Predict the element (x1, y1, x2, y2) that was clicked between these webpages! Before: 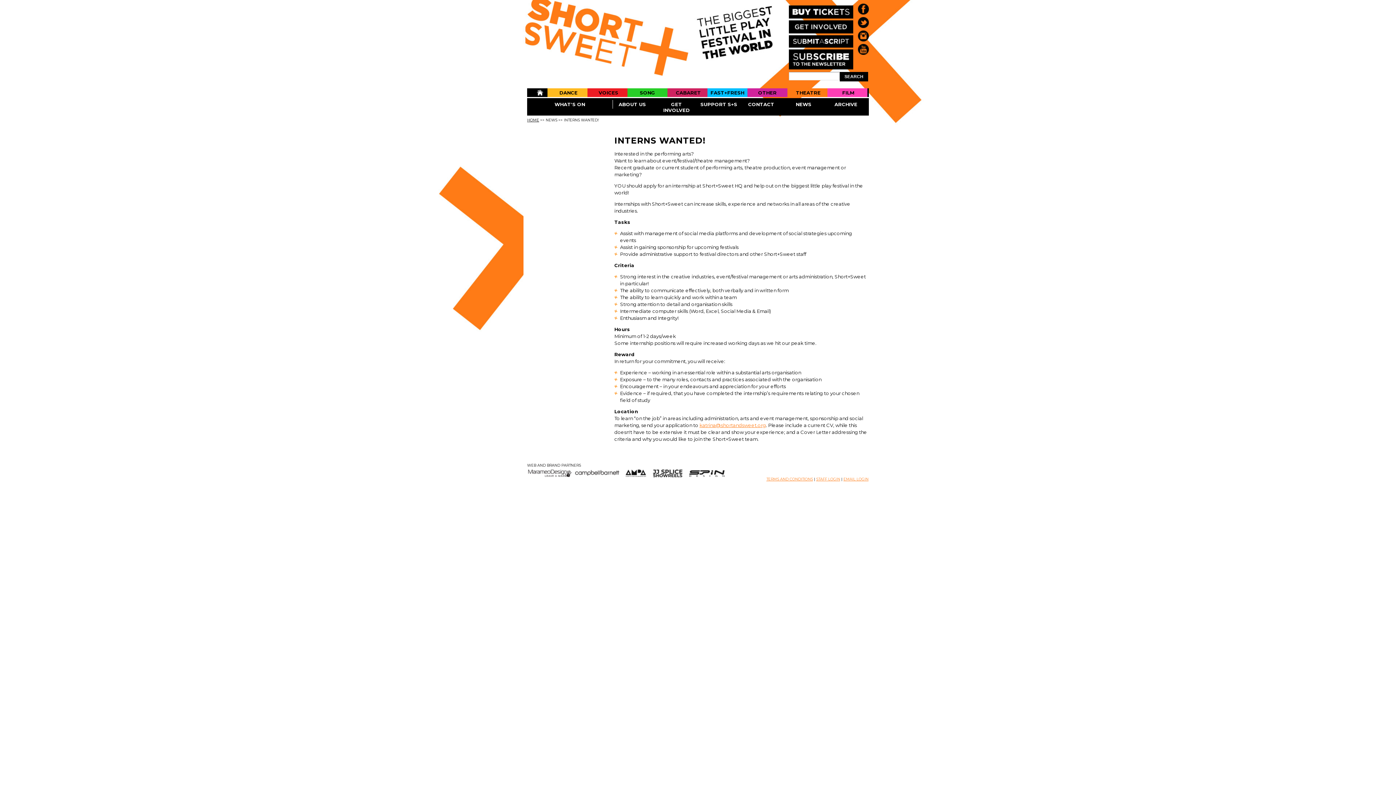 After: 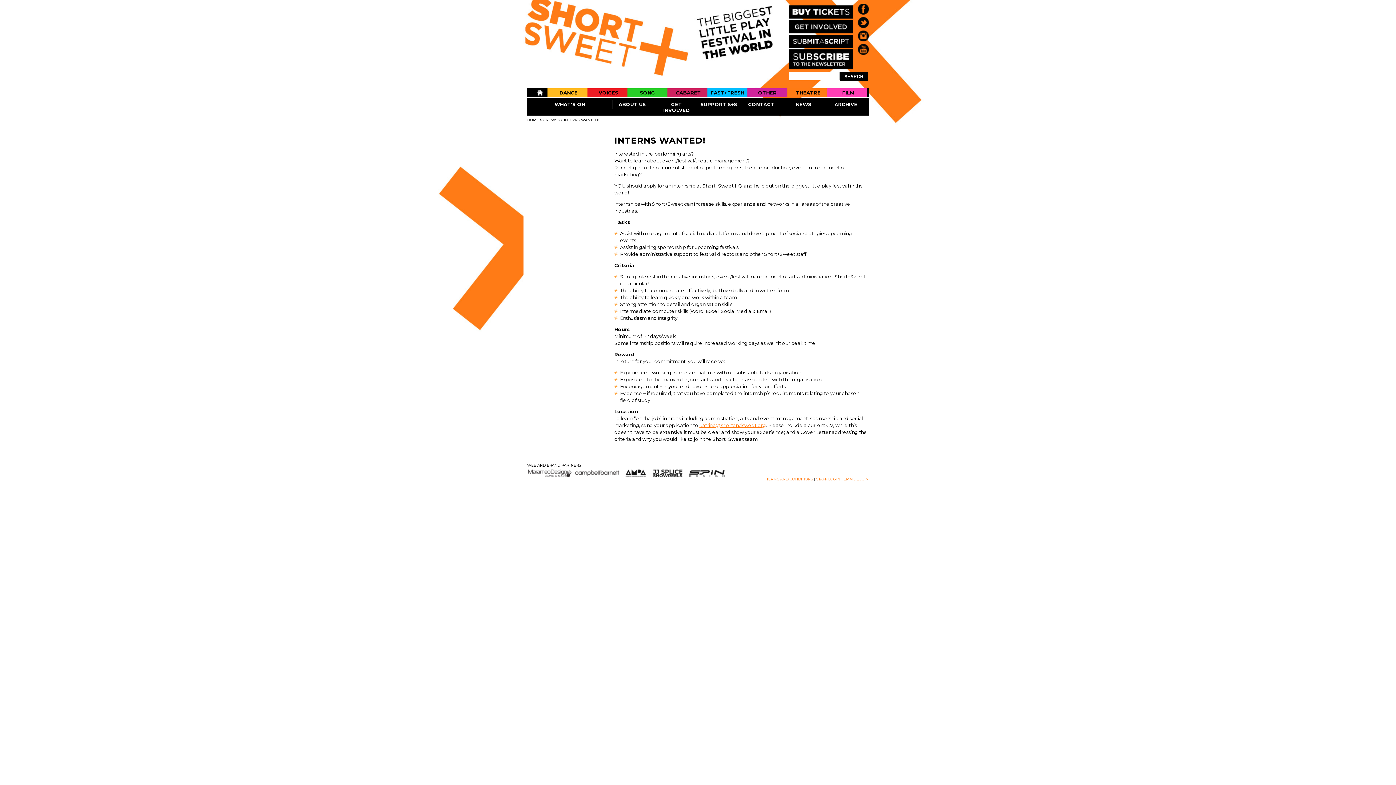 Action: bbox: (649, 471, 685, 477)